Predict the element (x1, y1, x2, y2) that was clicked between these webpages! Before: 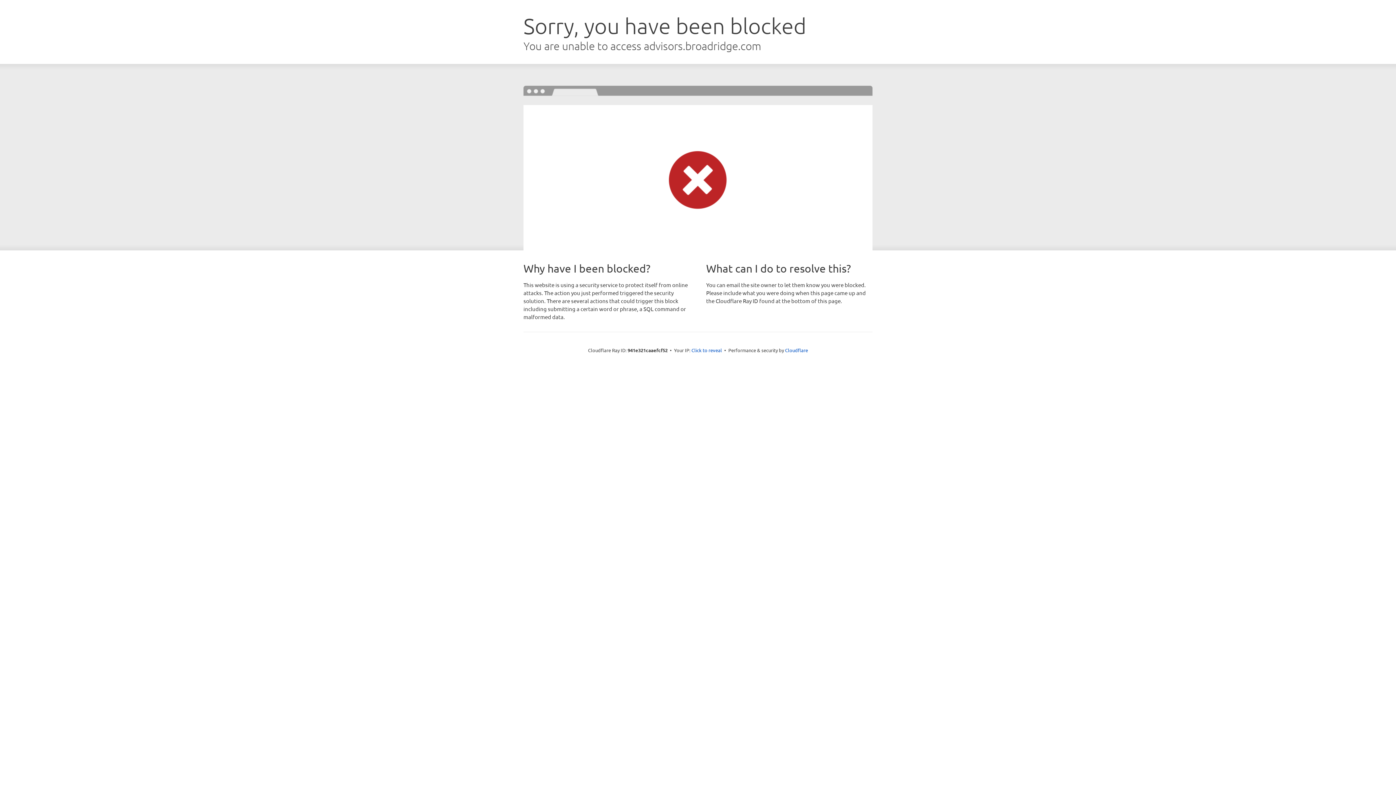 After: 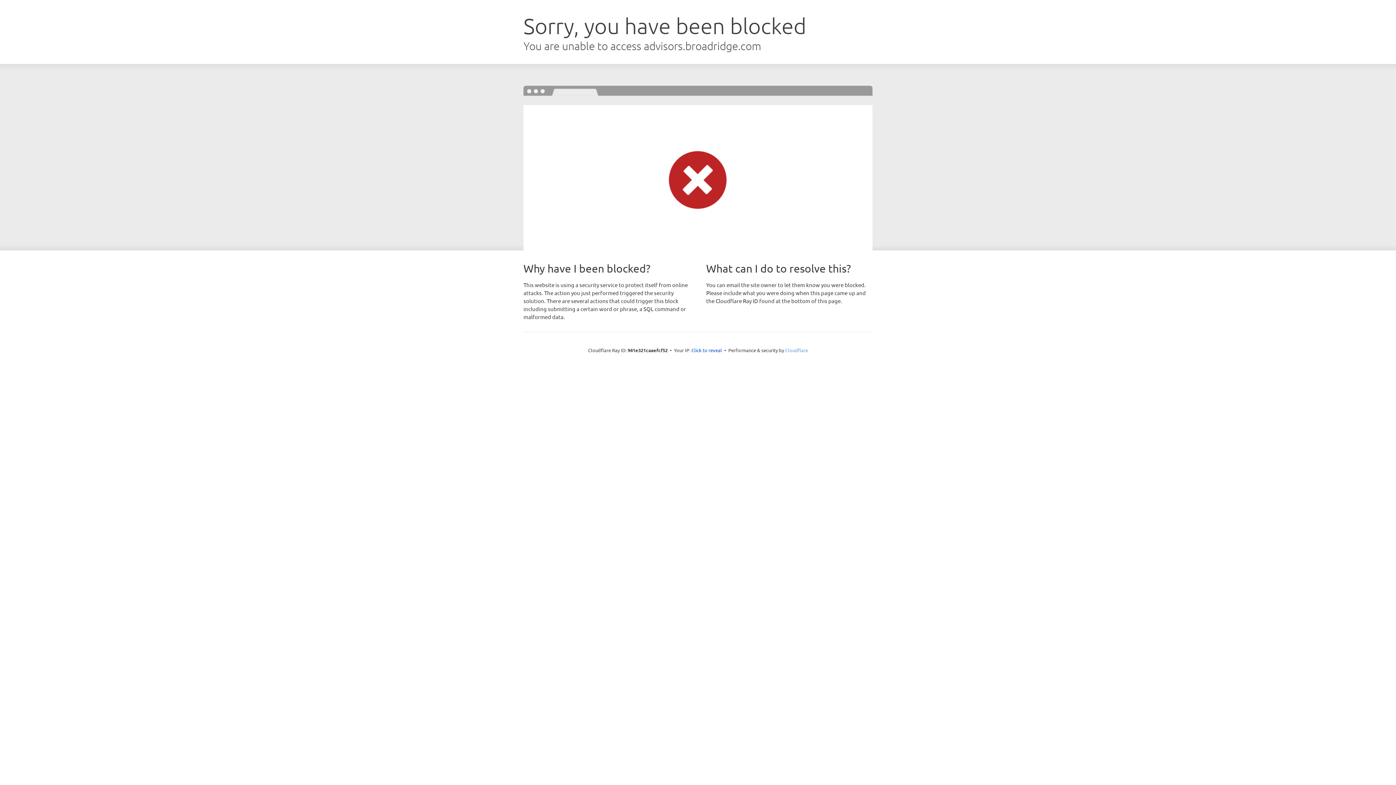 Action: label: Cloudflare bbox: (785, 347, 808, 353)